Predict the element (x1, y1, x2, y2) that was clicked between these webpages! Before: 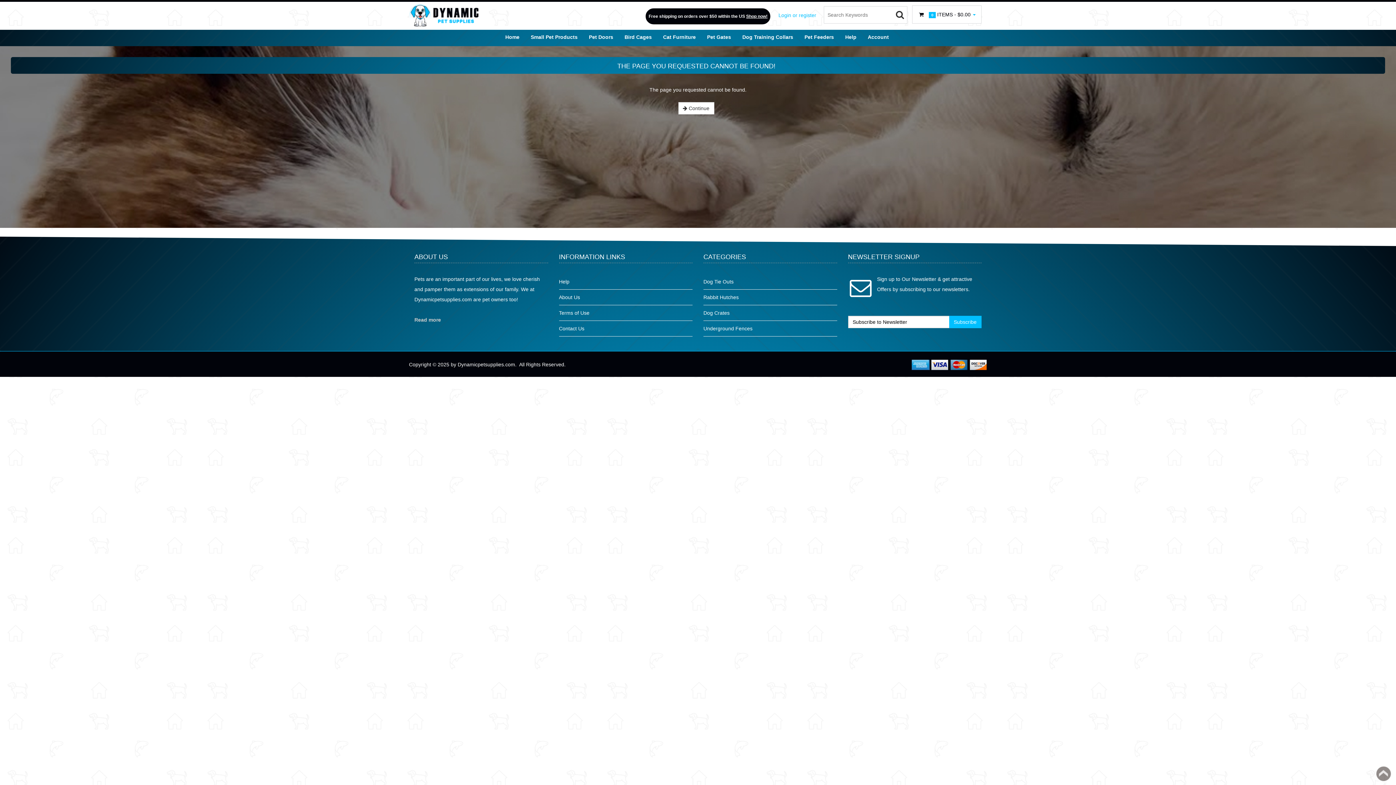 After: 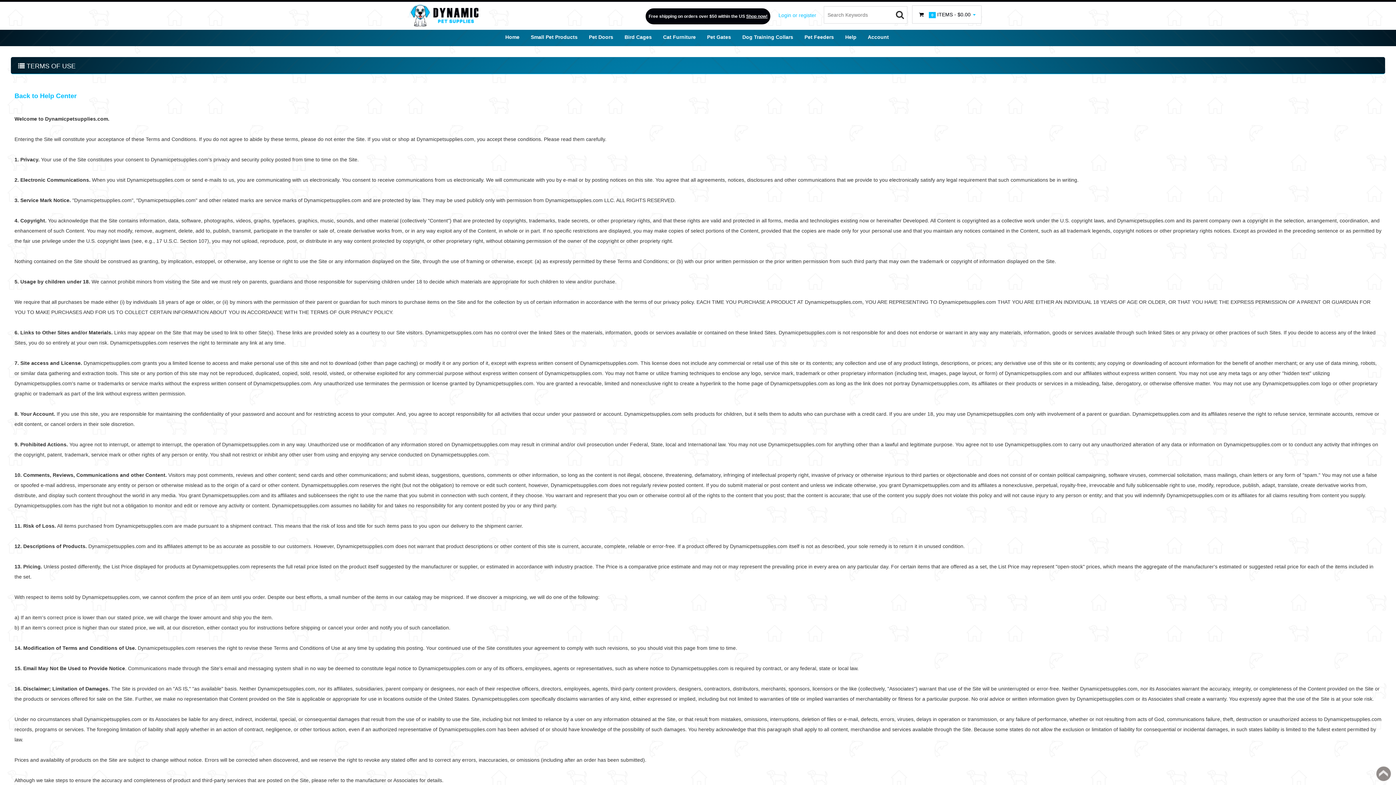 Action: label: Terms of Use bbox: (559, 305, 692, 320)